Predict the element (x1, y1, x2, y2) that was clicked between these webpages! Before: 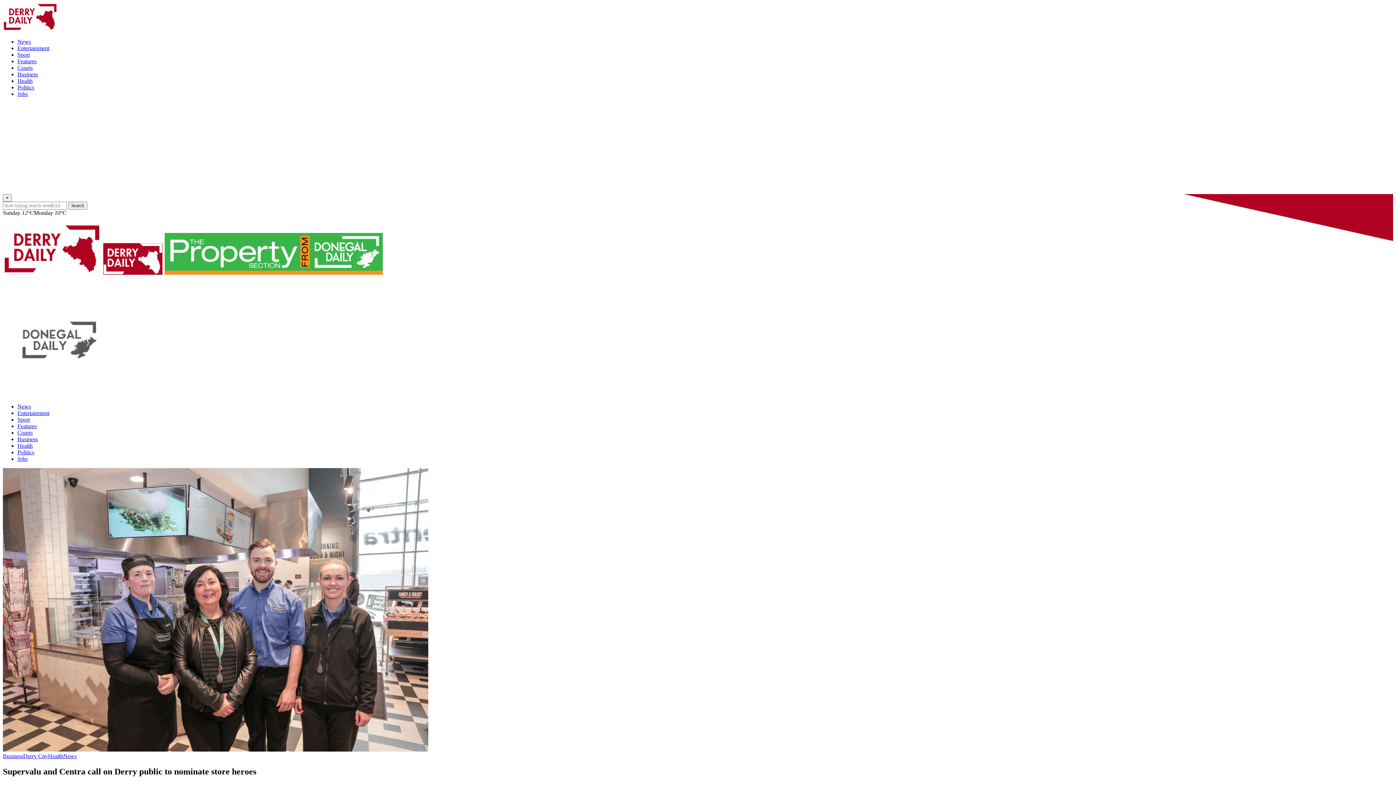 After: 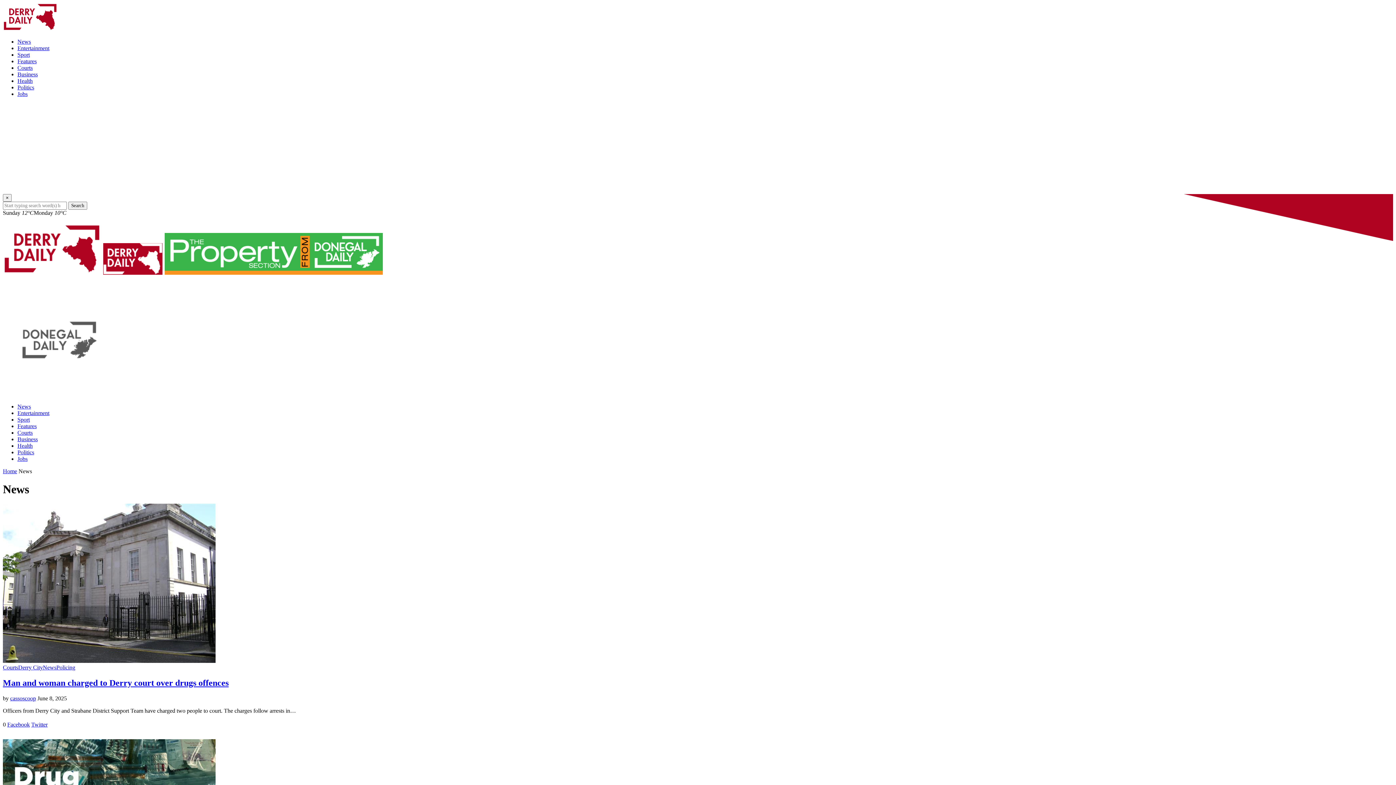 Action: label: News bbox: (17, 38, 30, 44)